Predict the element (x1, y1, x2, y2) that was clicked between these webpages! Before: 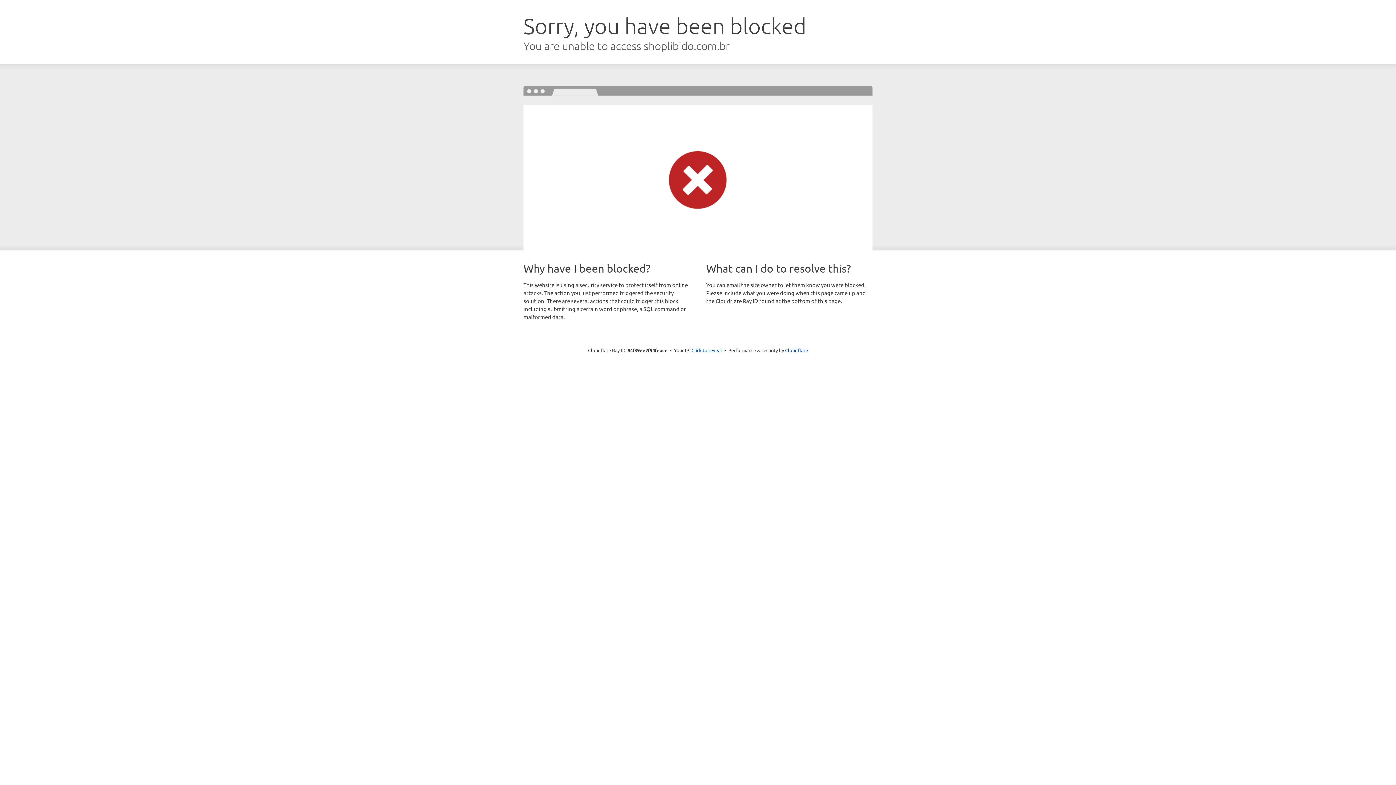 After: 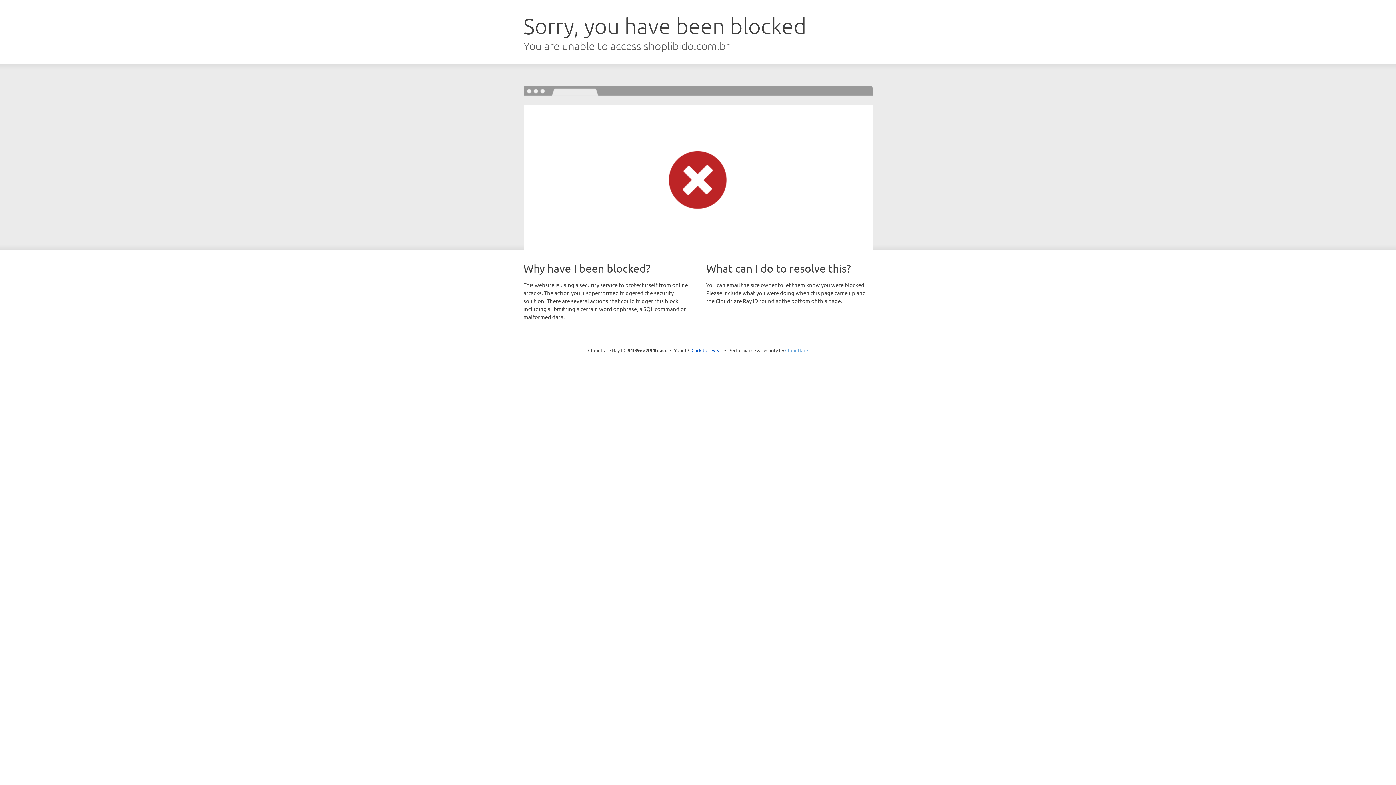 Action: label: Cloudflare bbox: (785, 347, 808, 353)